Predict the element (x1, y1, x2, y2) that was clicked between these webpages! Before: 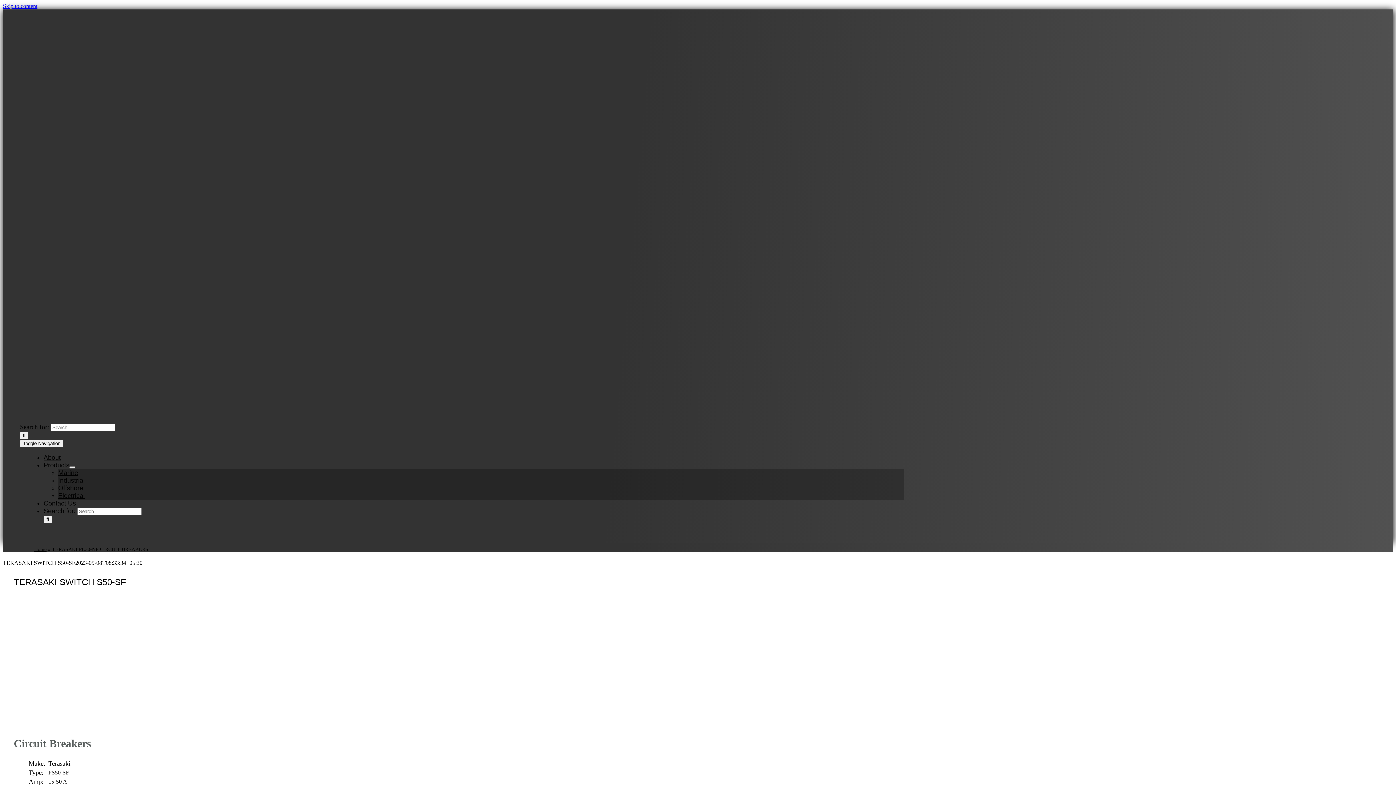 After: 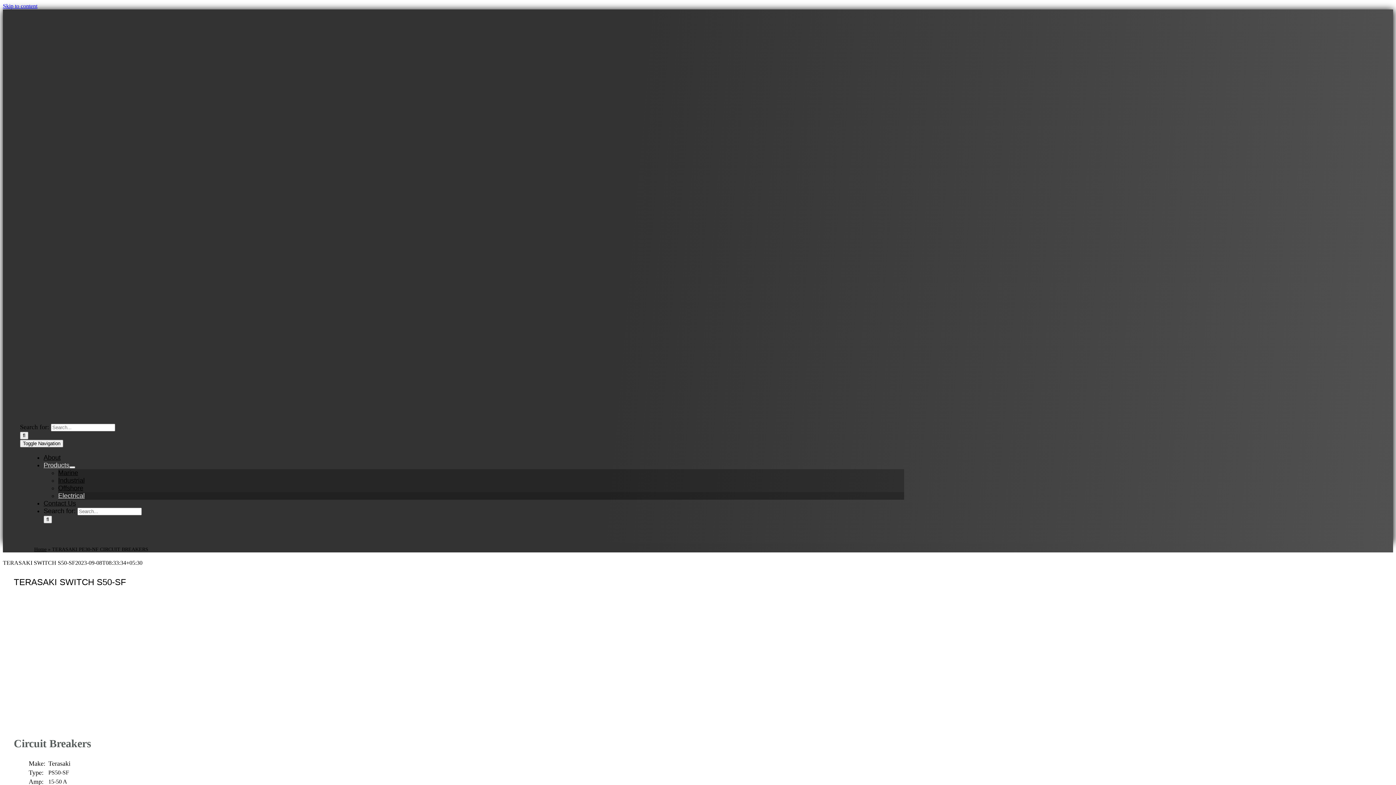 Action: bbox: (58, 492, 84, 499) label: Electrical